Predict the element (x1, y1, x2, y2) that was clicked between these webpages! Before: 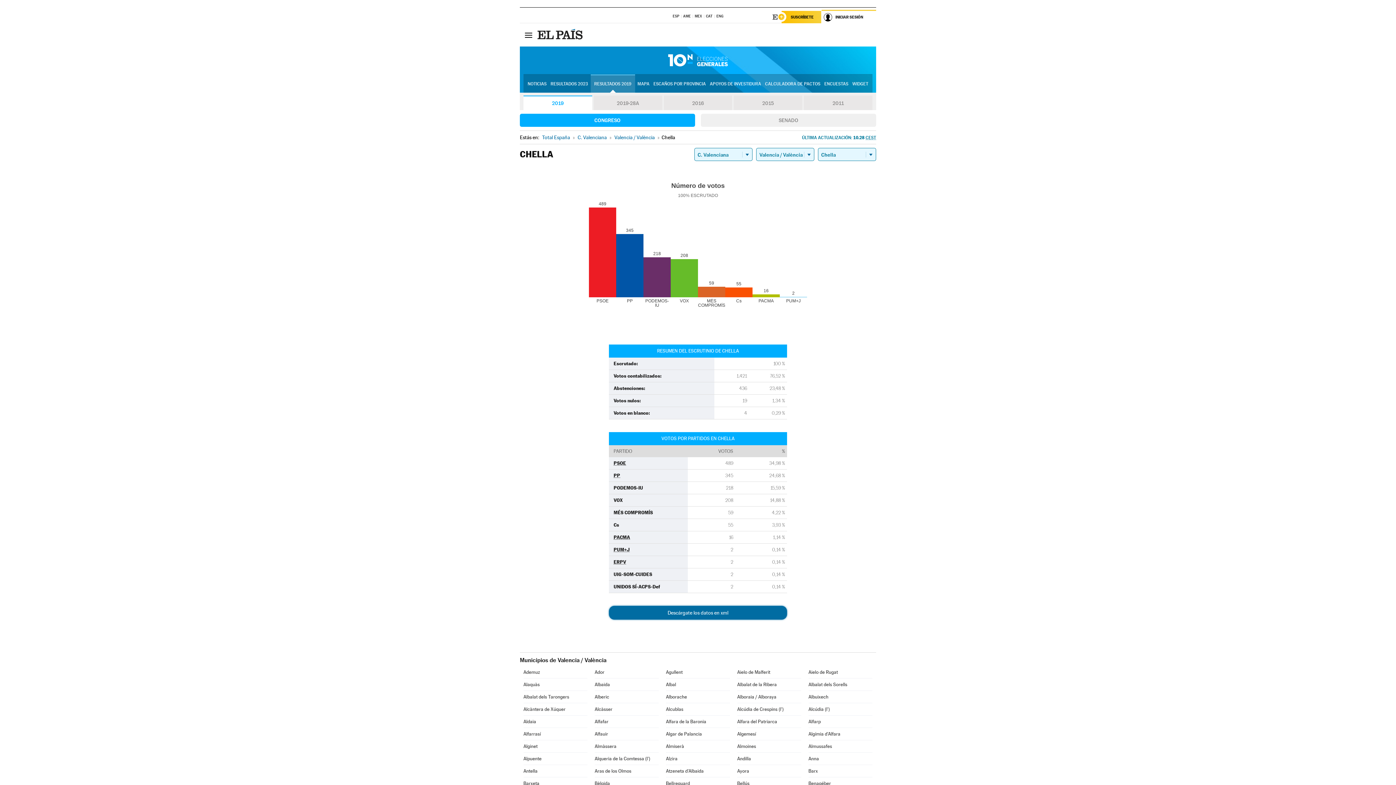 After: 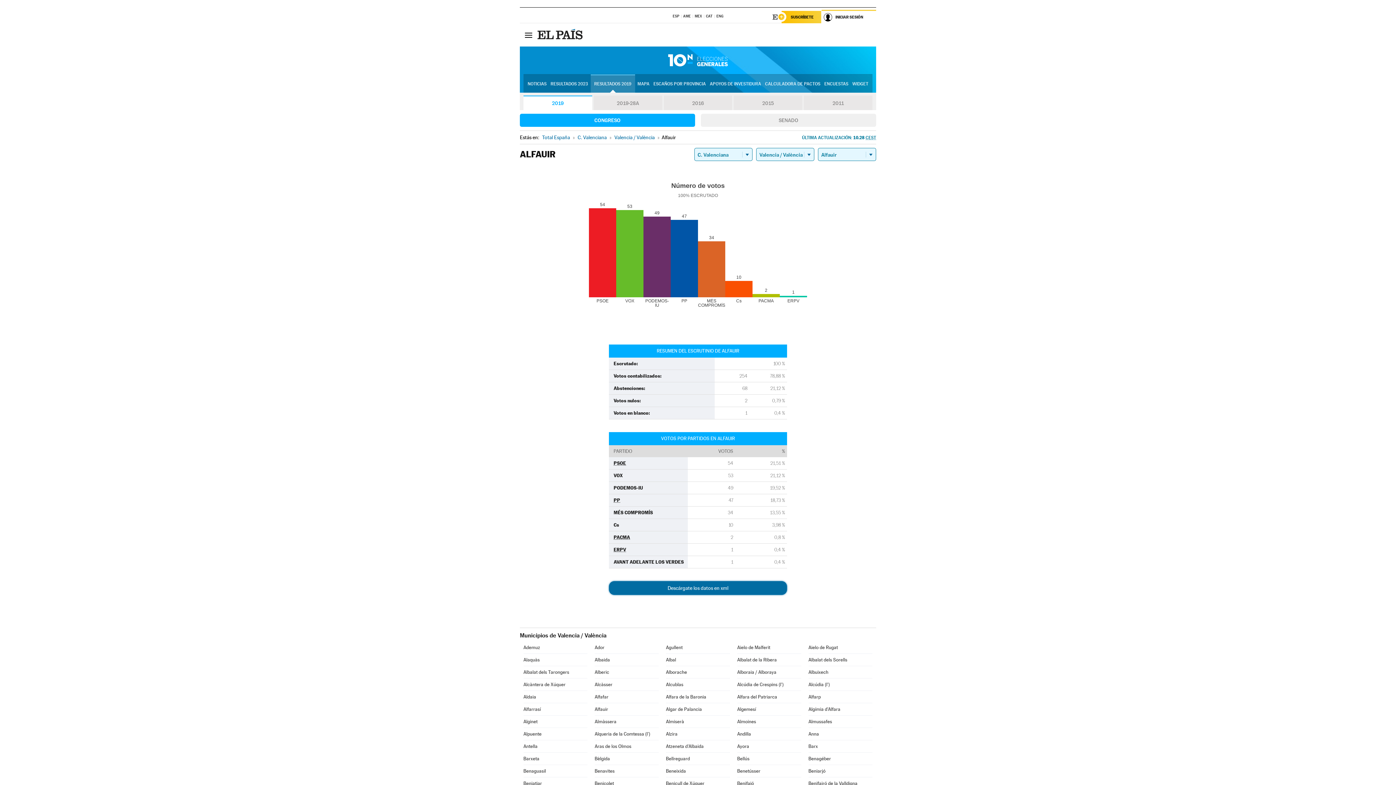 Action: bbox: (594, 728, 658, 740) label: Alfauir